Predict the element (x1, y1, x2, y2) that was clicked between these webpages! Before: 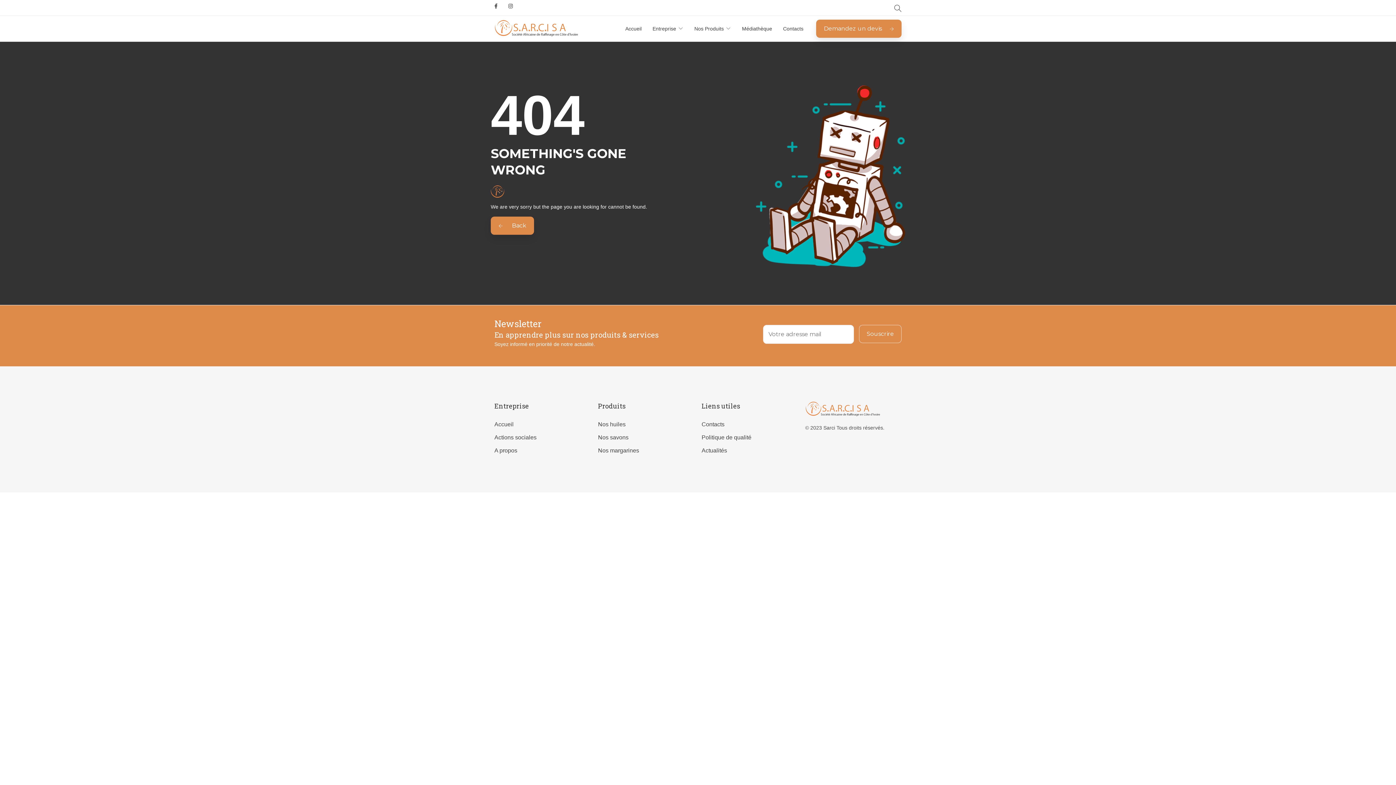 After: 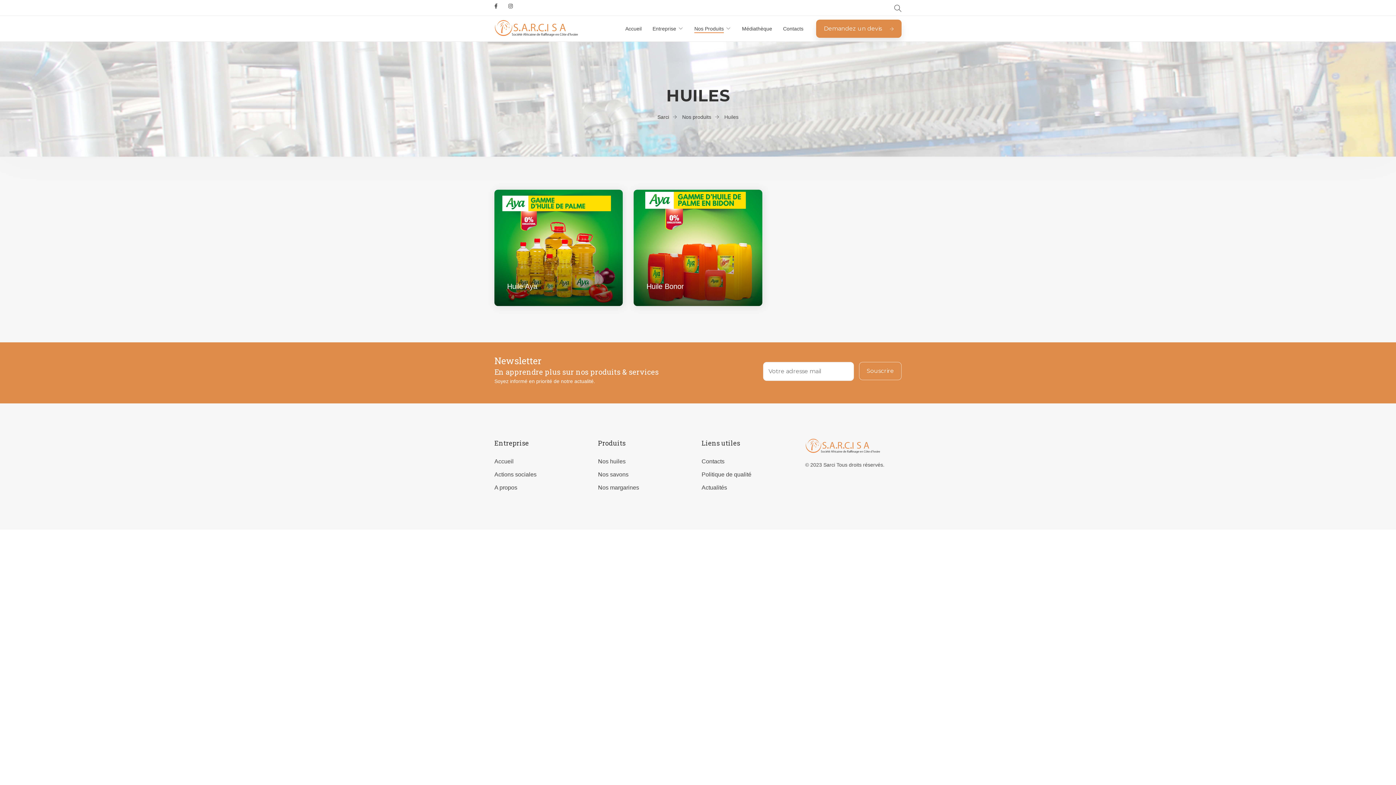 Action: bbox: (598, 421, 625, 427) label: Nos huiles